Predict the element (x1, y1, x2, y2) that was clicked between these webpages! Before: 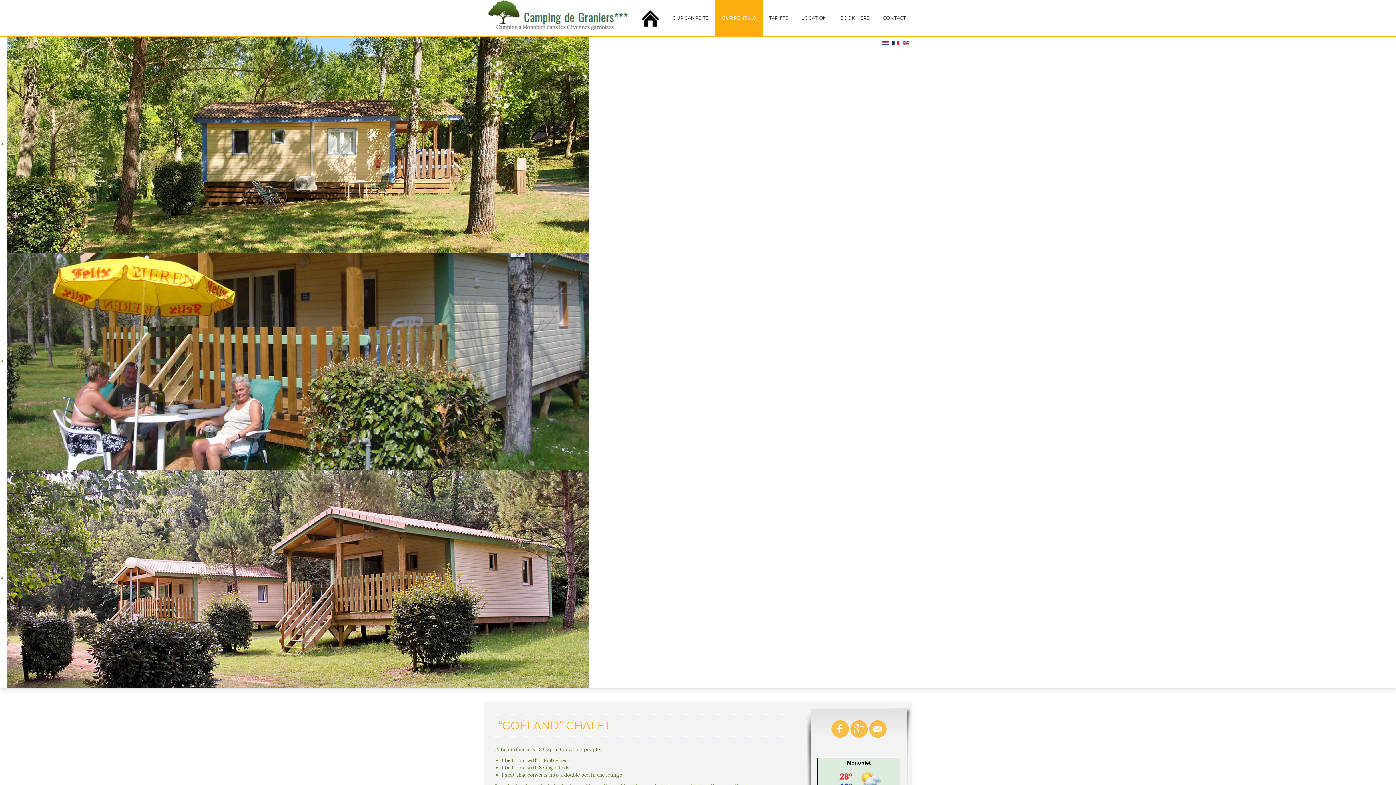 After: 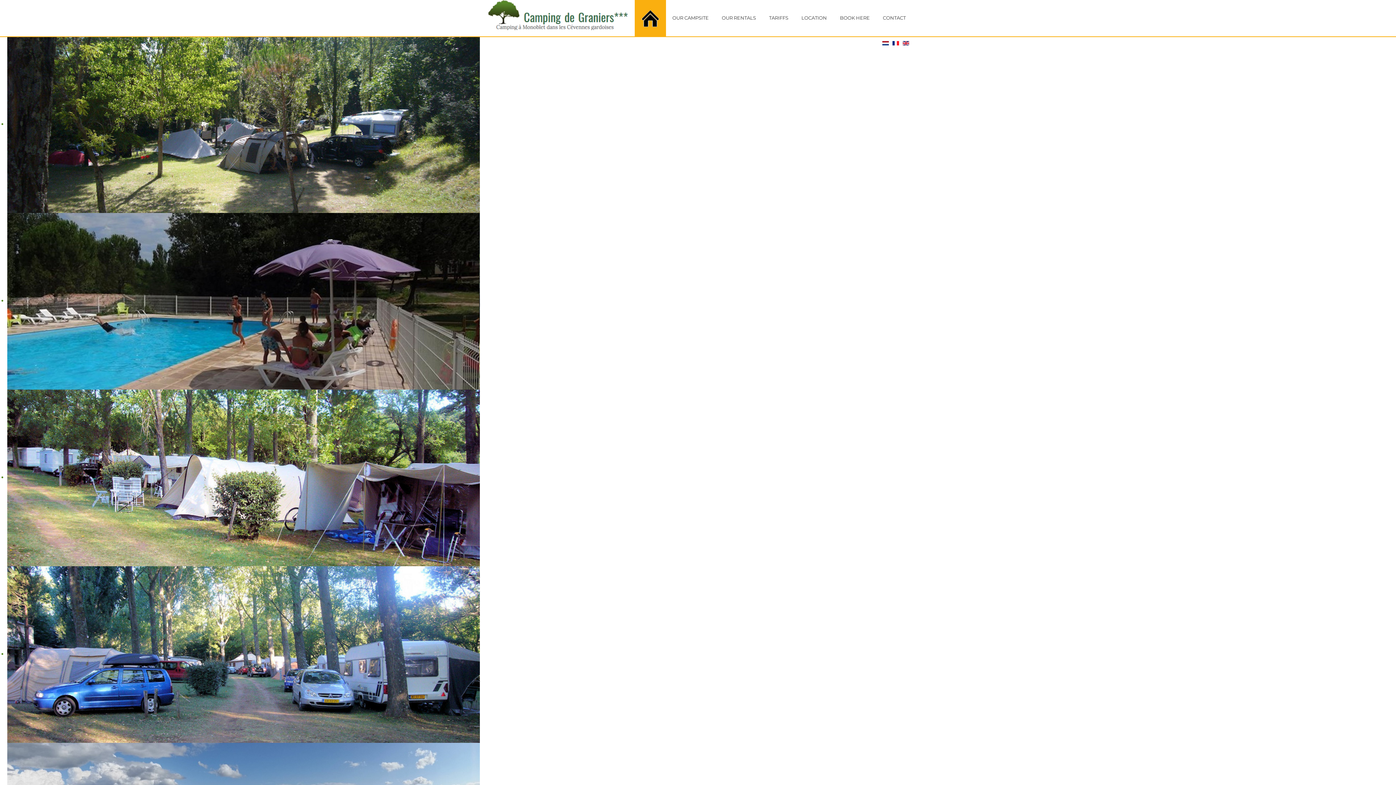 Action: bbox: (641, 0, 659, 36)